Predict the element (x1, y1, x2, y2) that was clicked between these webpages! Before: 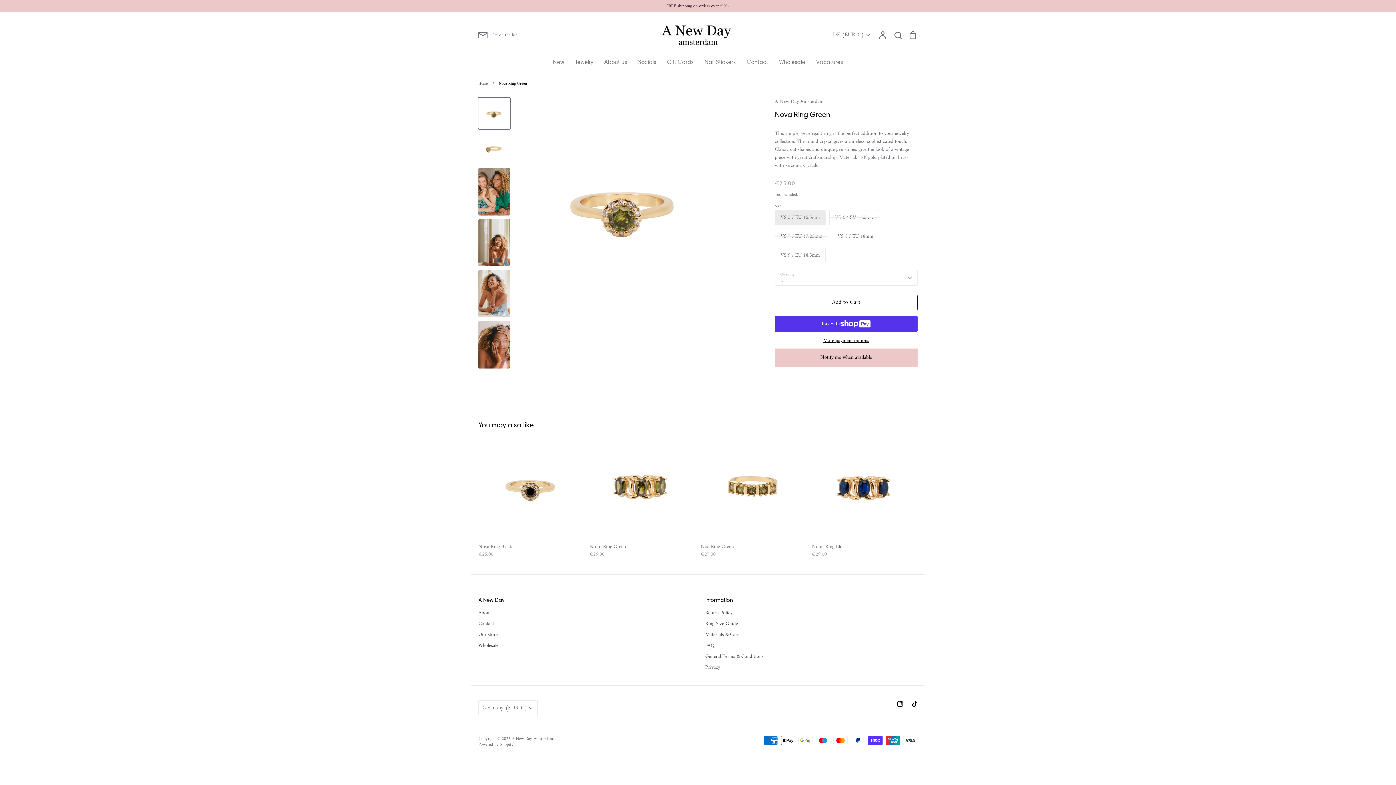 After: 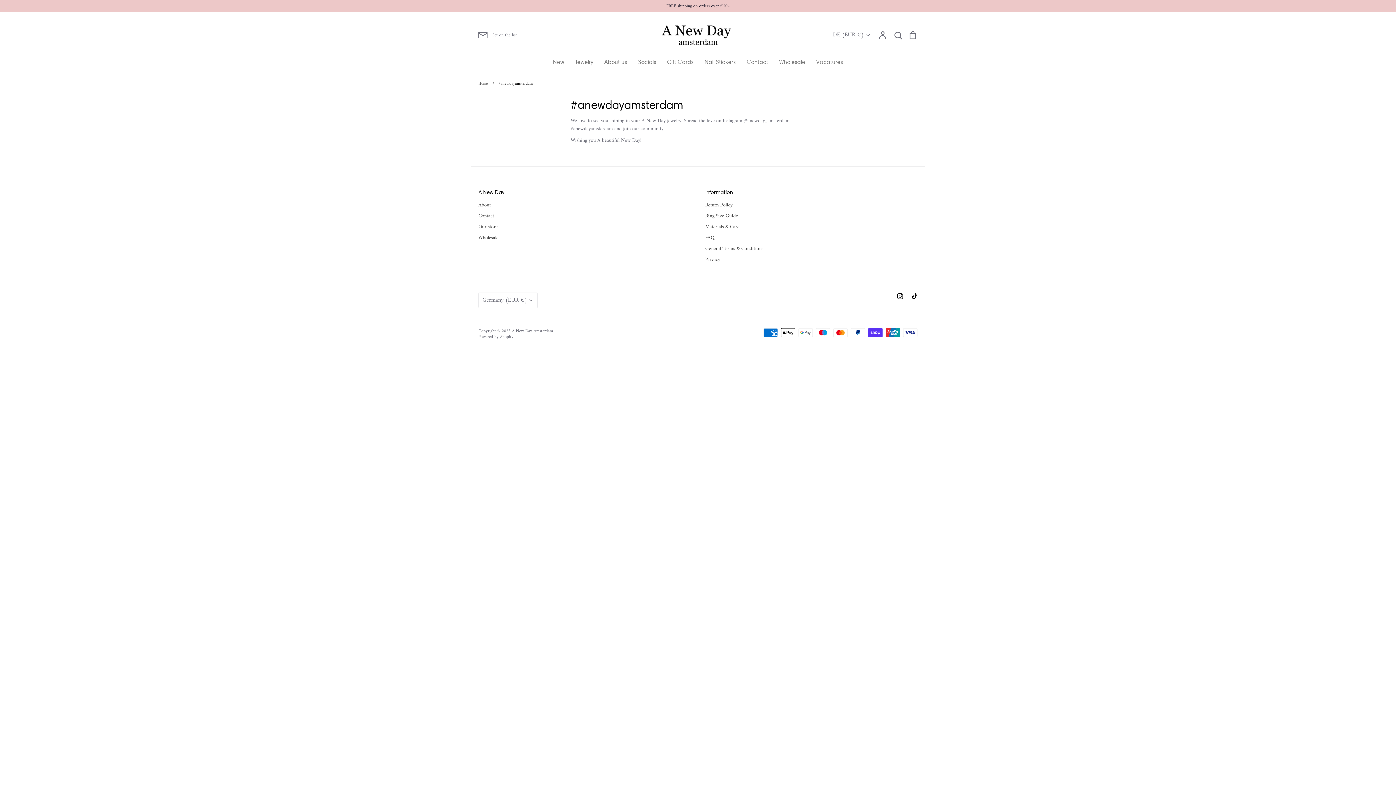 Action: label: Socials bbox: (638, 58, 656, 65)